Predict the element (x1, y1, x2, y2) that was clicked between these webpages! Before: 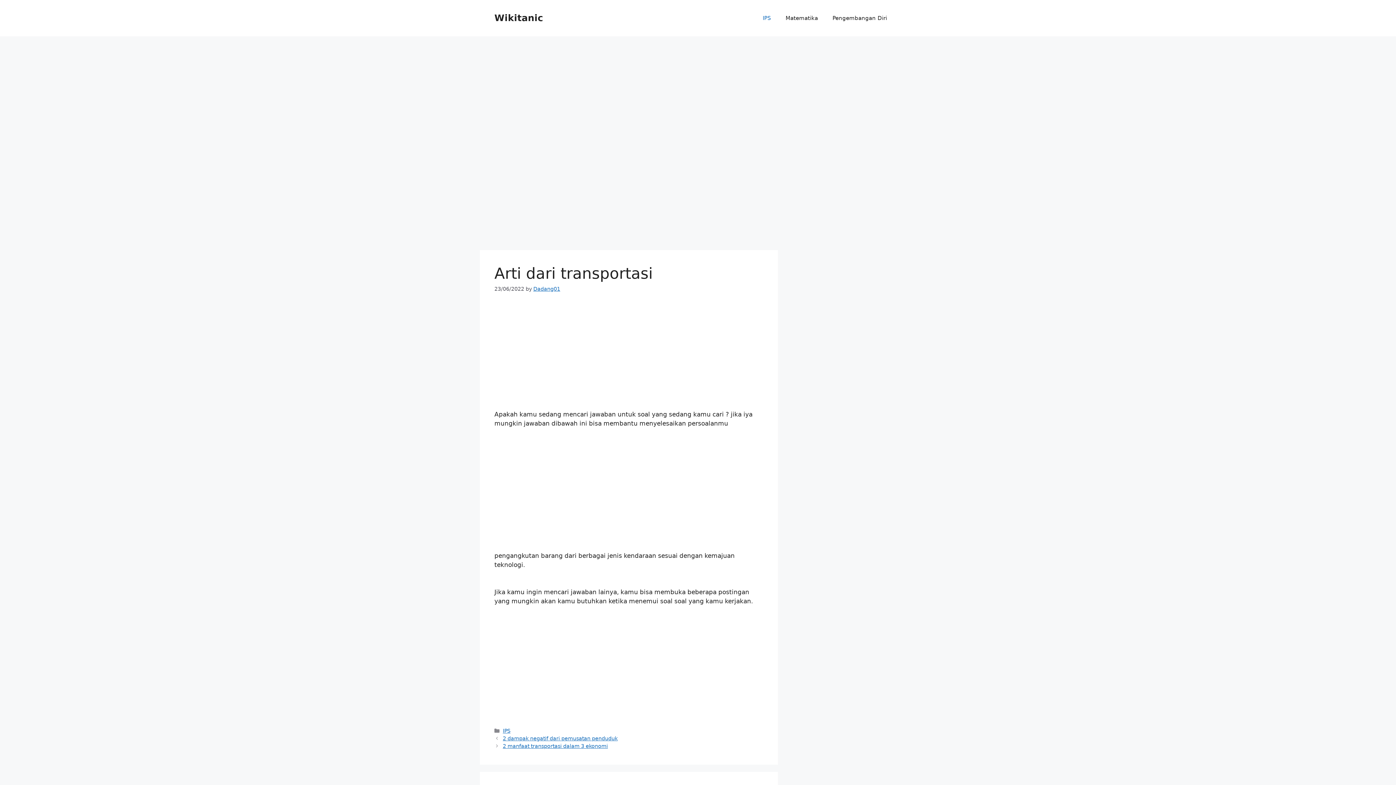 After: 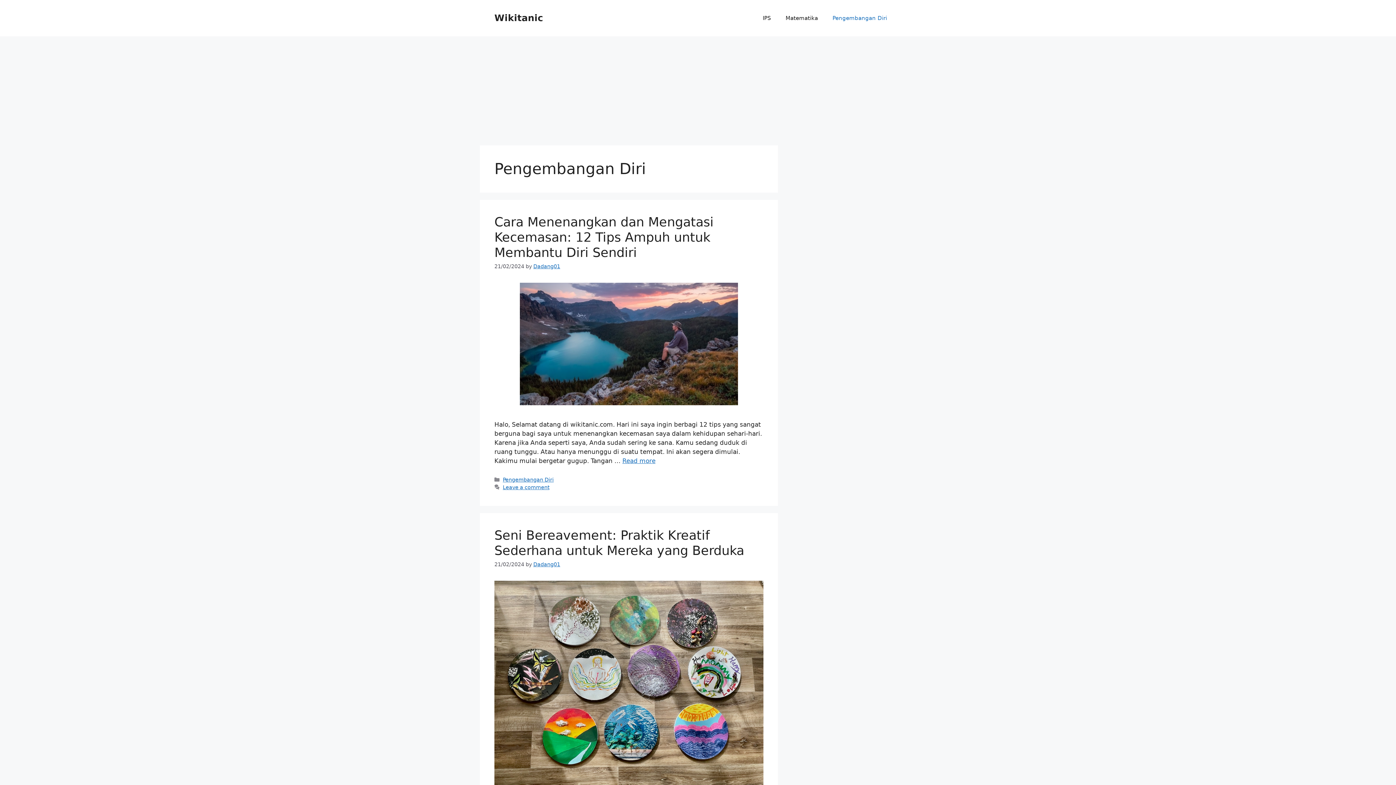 Action: label: Pengembangan Diri bbox: (825, 7, 894, 29)